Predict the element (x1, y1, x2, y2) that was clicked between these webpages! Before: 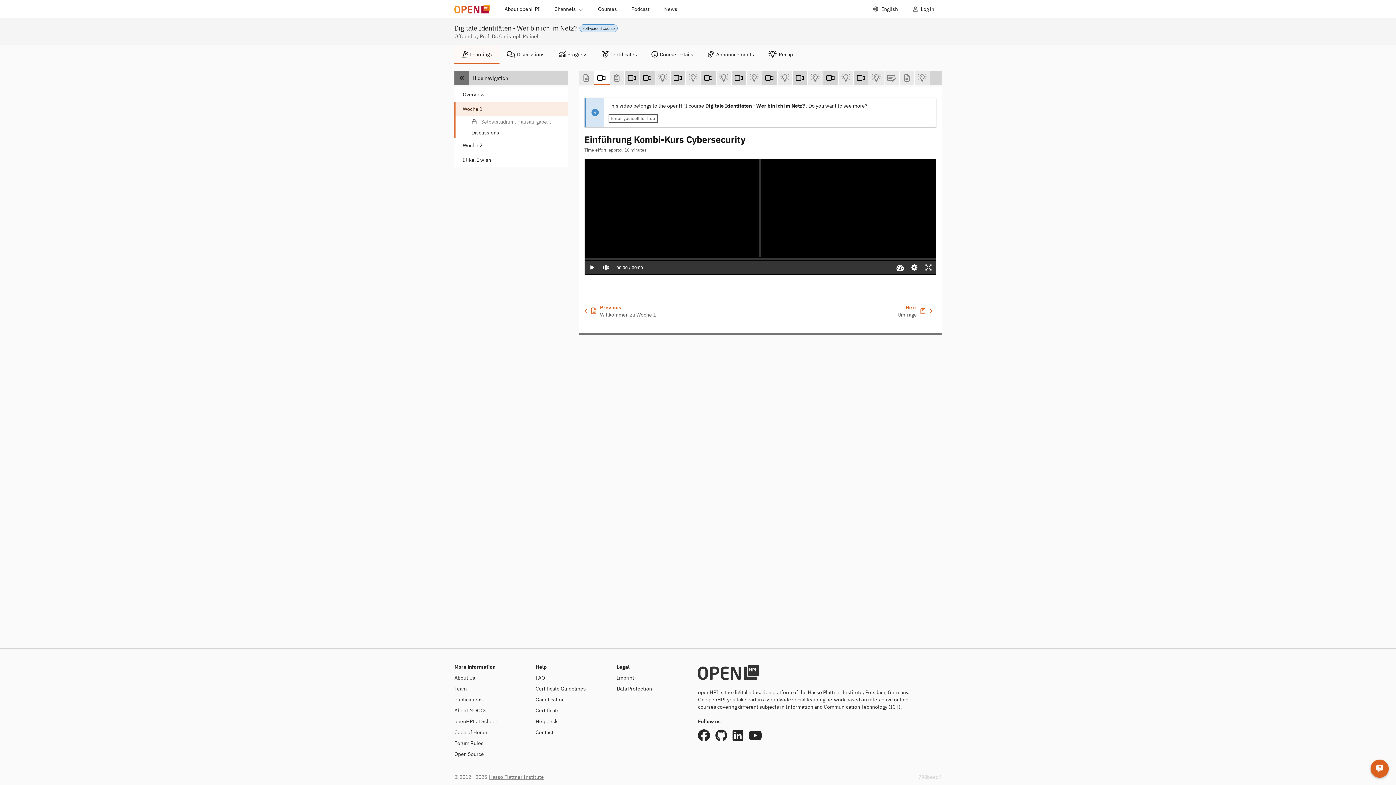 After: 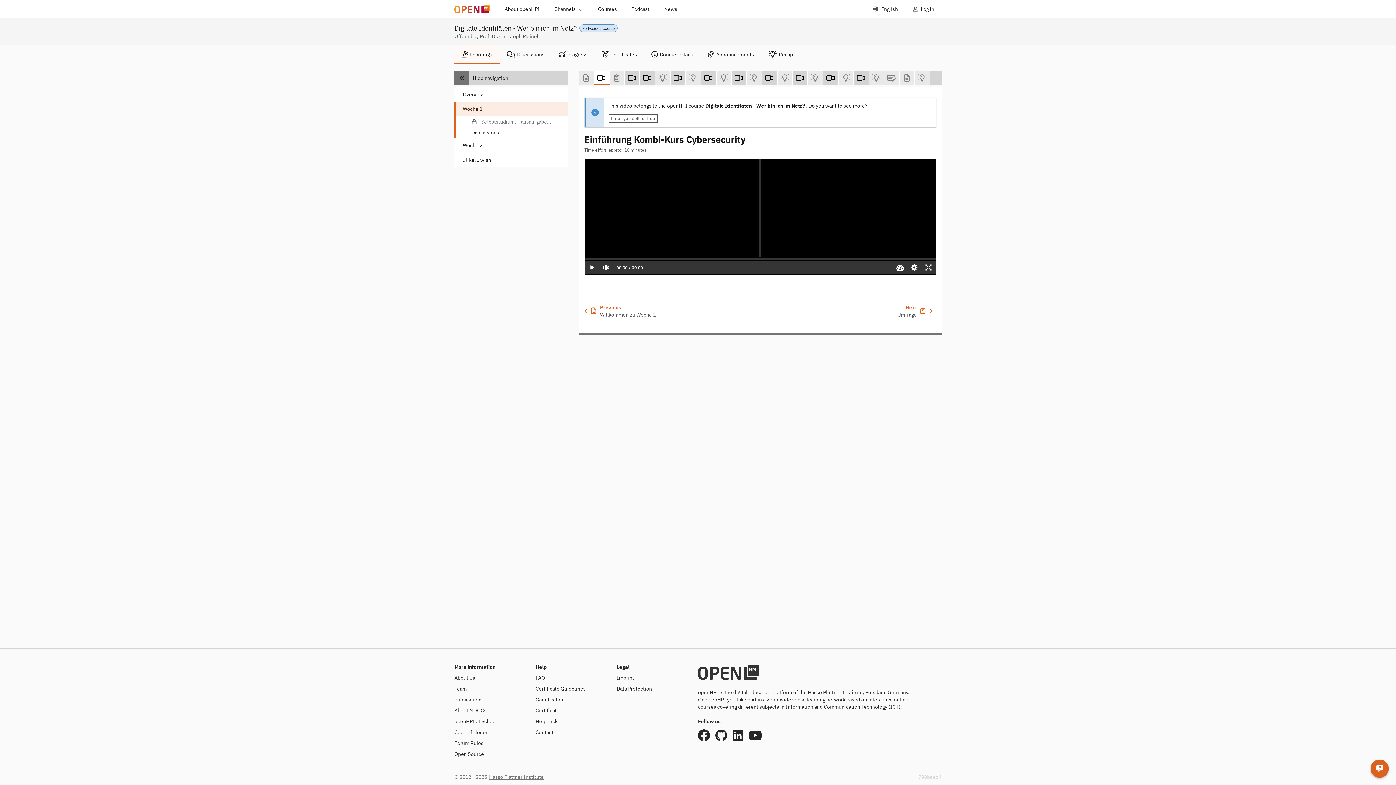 Action: bbox: (454, 45, 499, 63) label: Learnings